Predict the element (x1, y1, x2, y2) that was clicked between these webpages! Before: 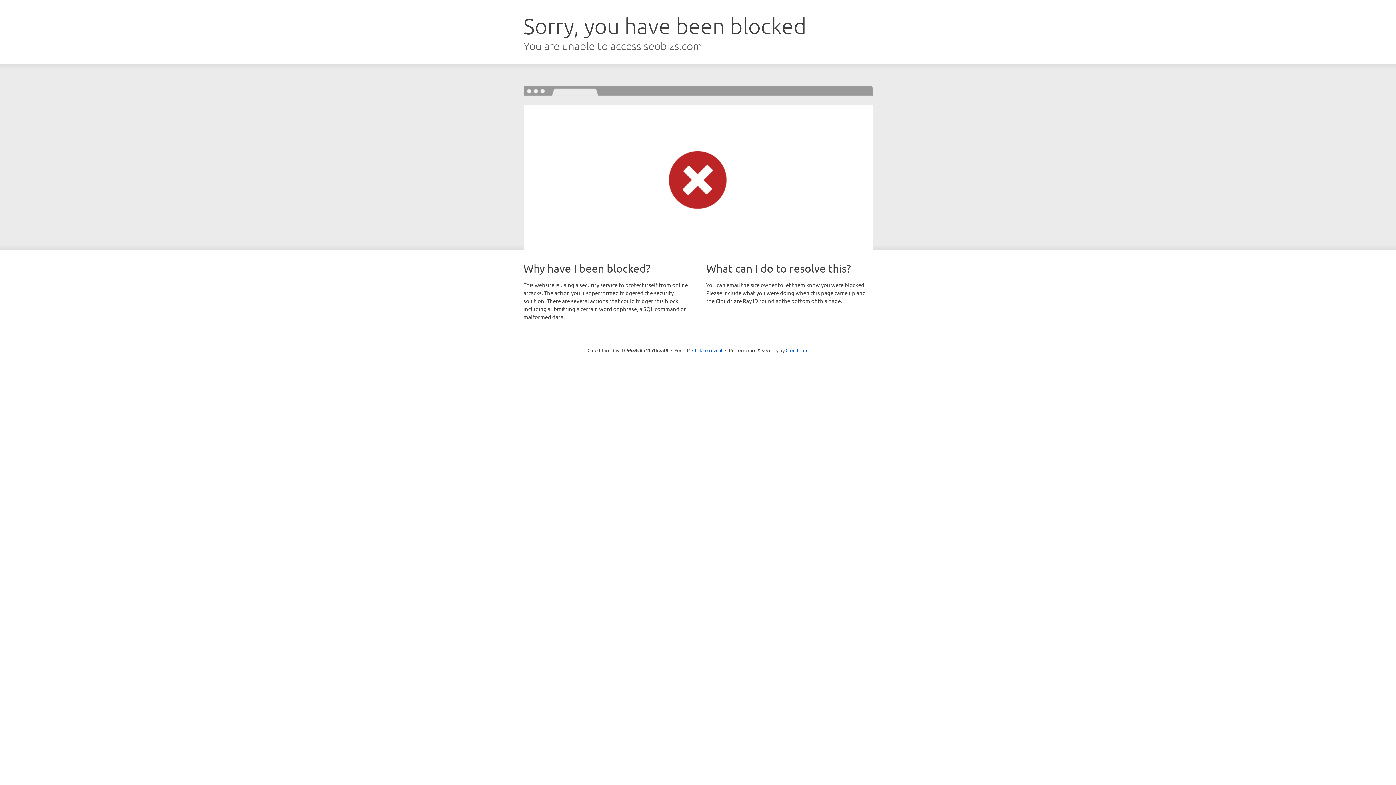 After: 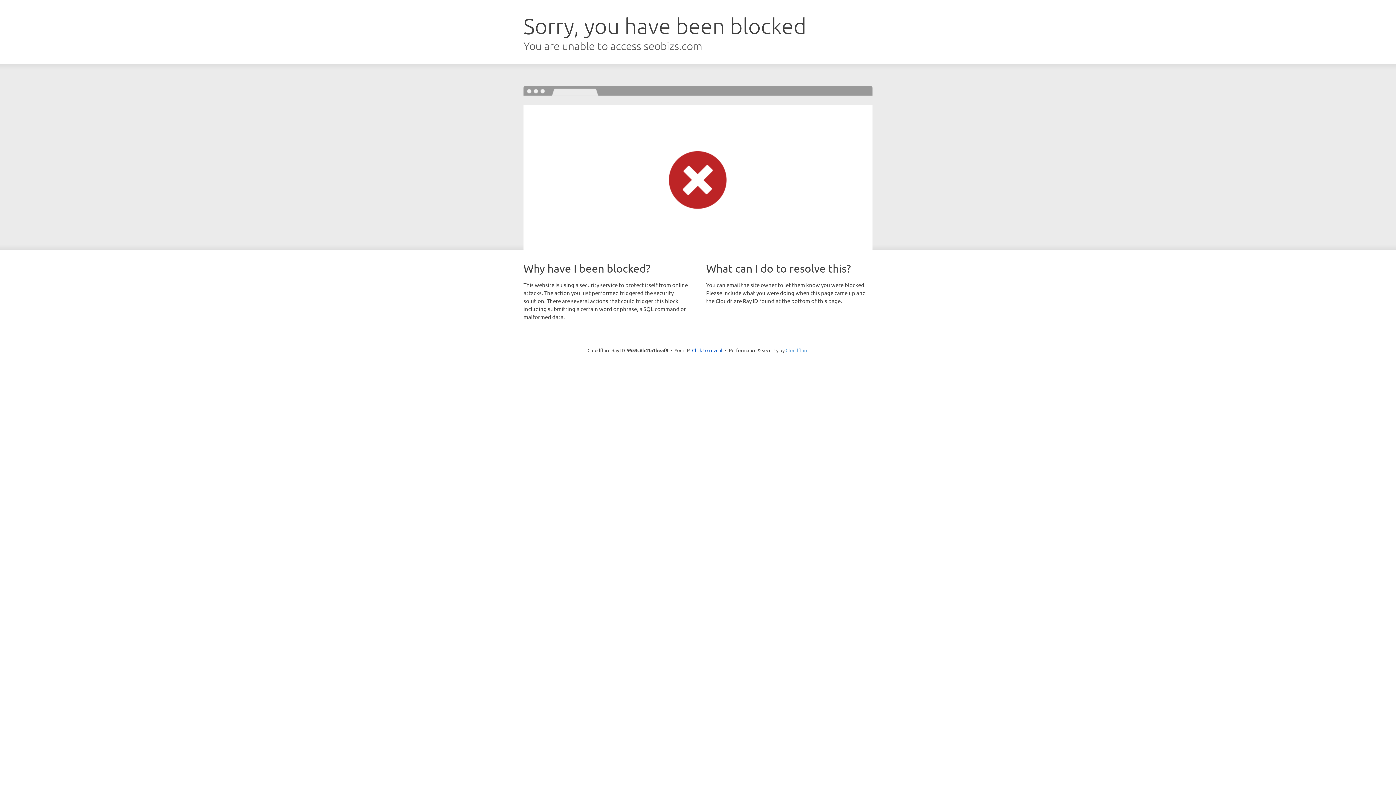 Action: bbox: (785, 347, 808, 353) label: Cloudflare